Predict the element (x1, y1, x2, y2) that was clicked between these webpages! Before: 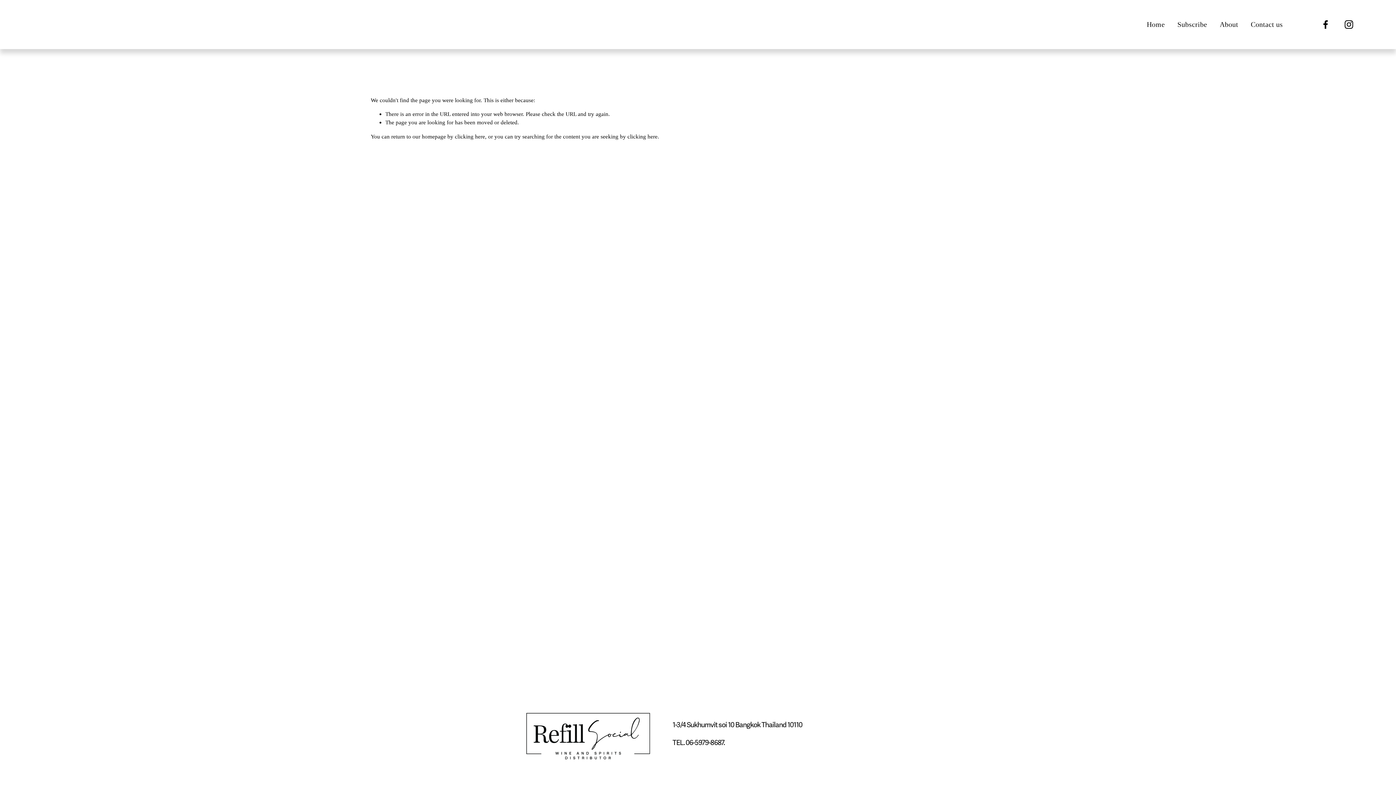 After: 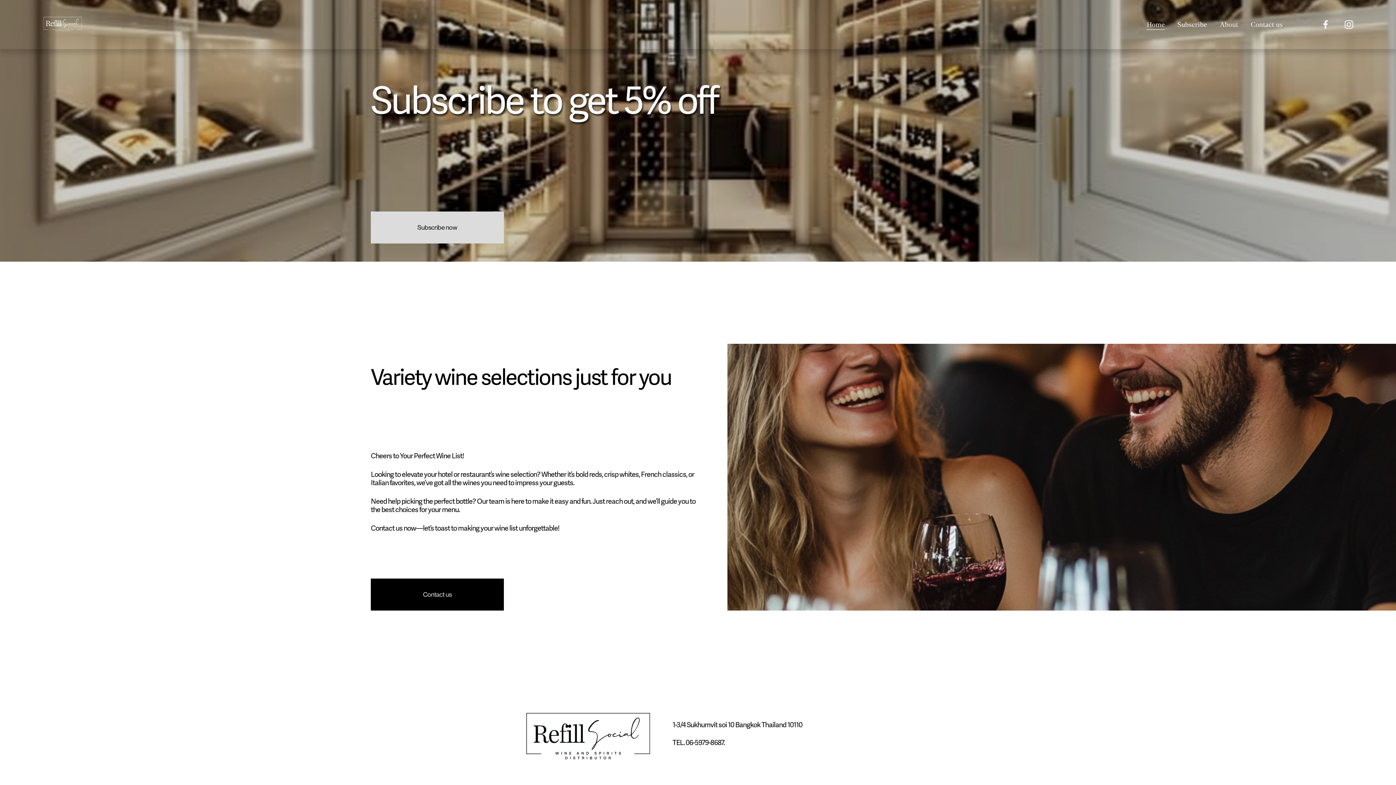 Action: bbox: (41, 13, 83, 35)